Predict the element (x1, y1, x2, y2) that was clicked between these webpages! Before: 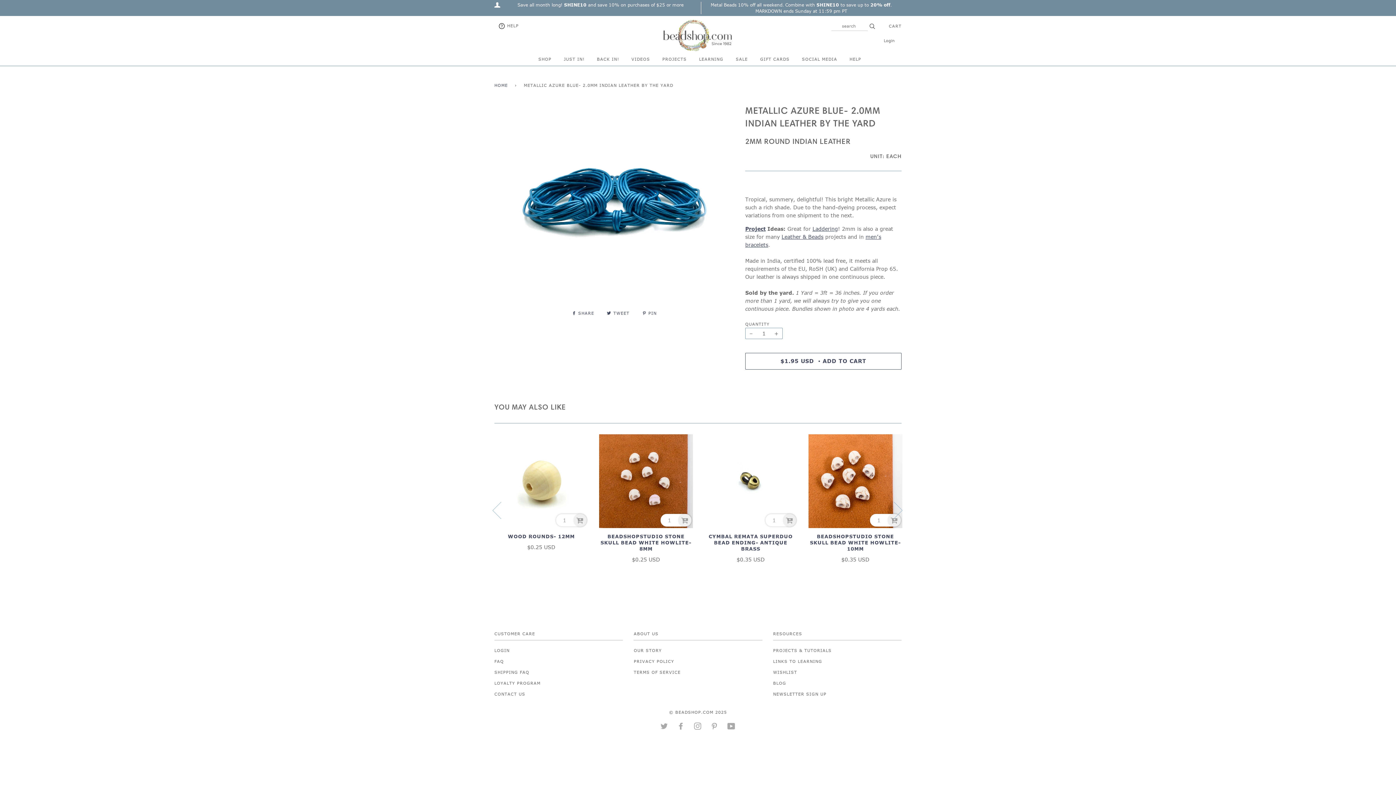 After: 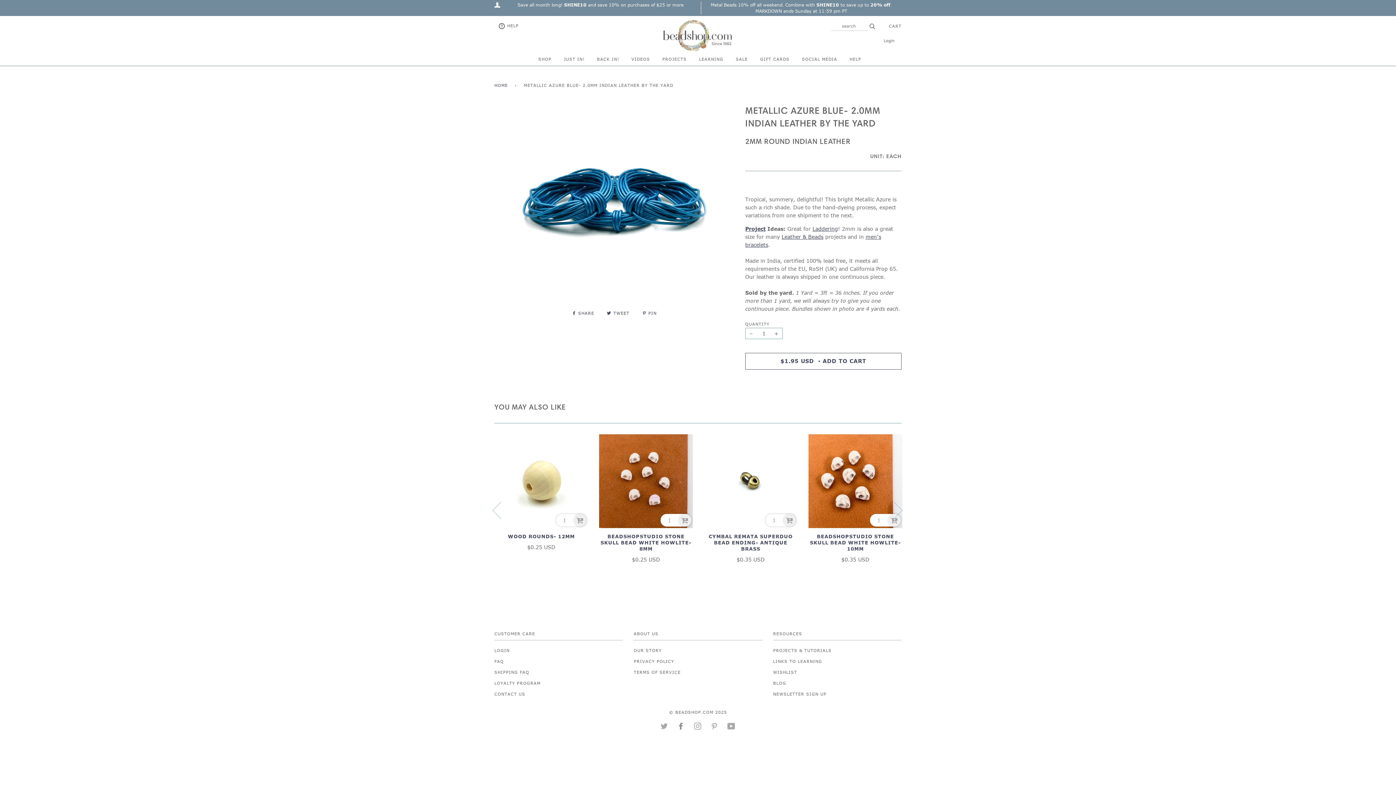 Action: label: FACEBOOK bbox: (677, 724, 685, 730)